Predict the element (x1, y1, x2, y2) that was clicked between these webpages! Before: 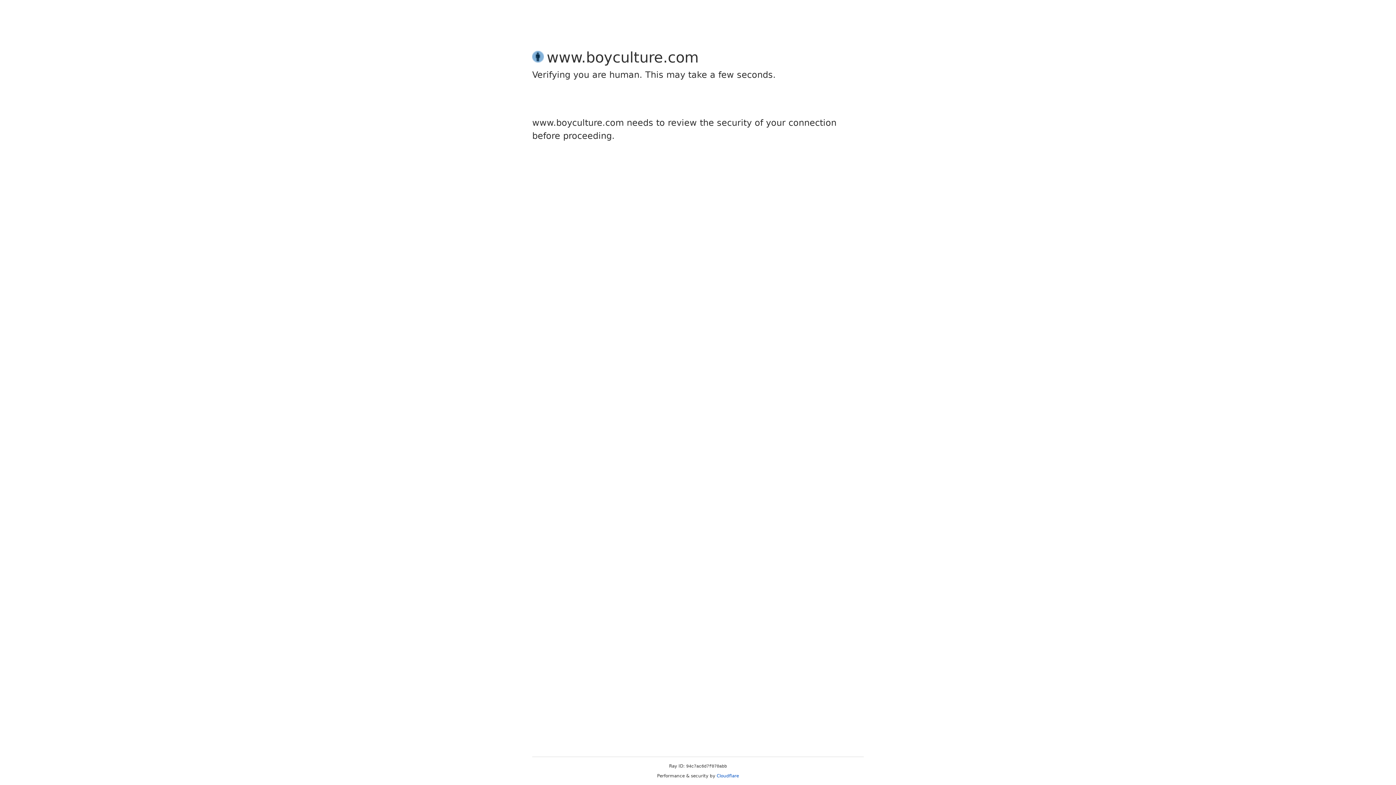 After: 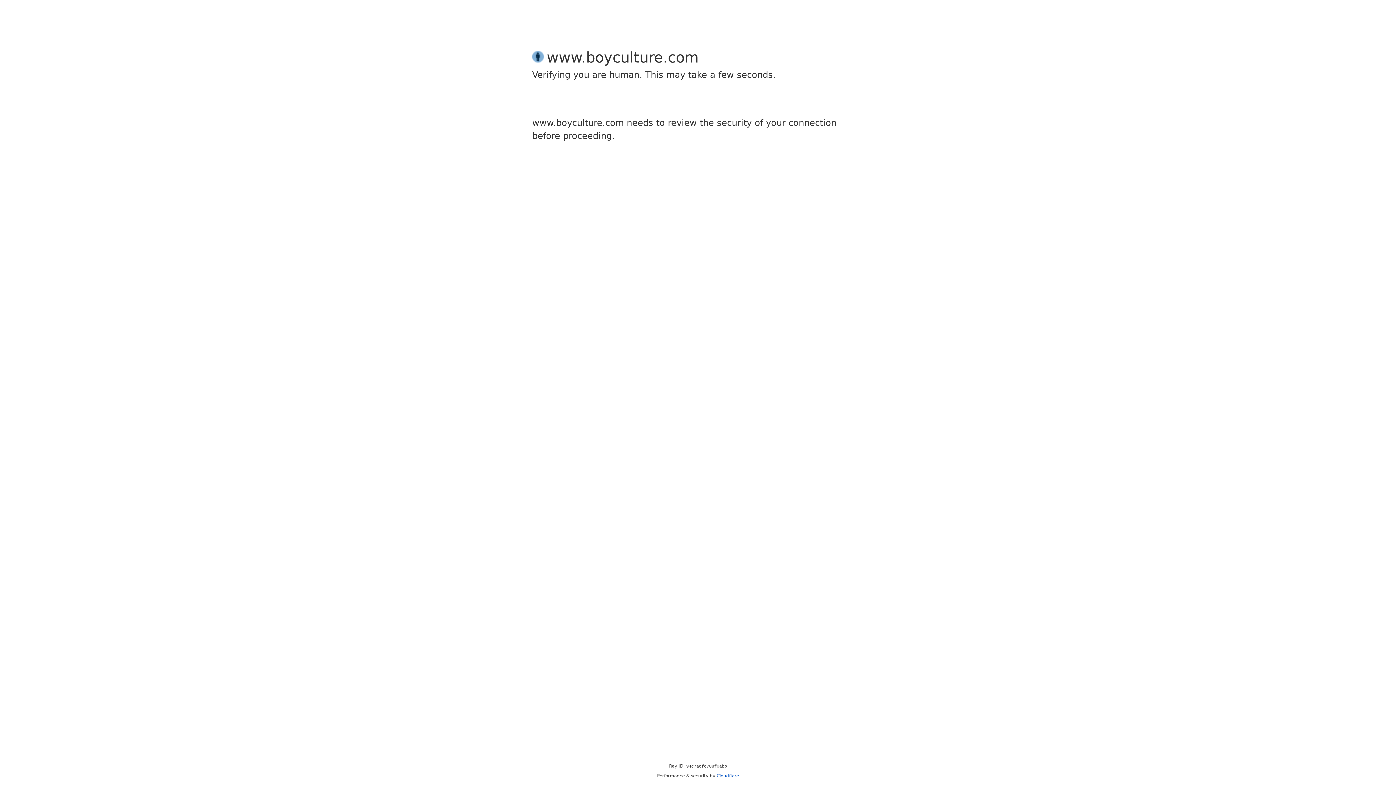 Action: bbox: (716, 773, 739, 778) label: Cloudflare